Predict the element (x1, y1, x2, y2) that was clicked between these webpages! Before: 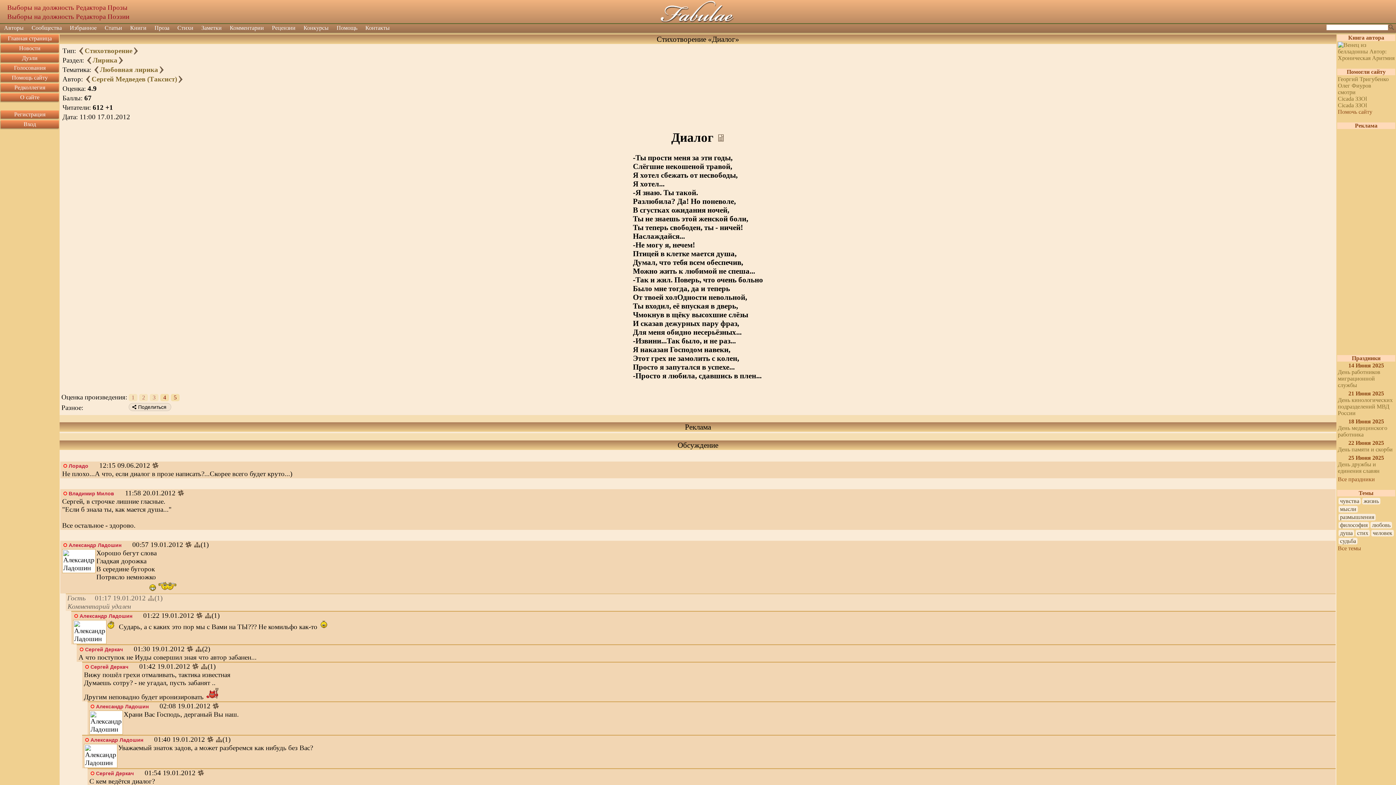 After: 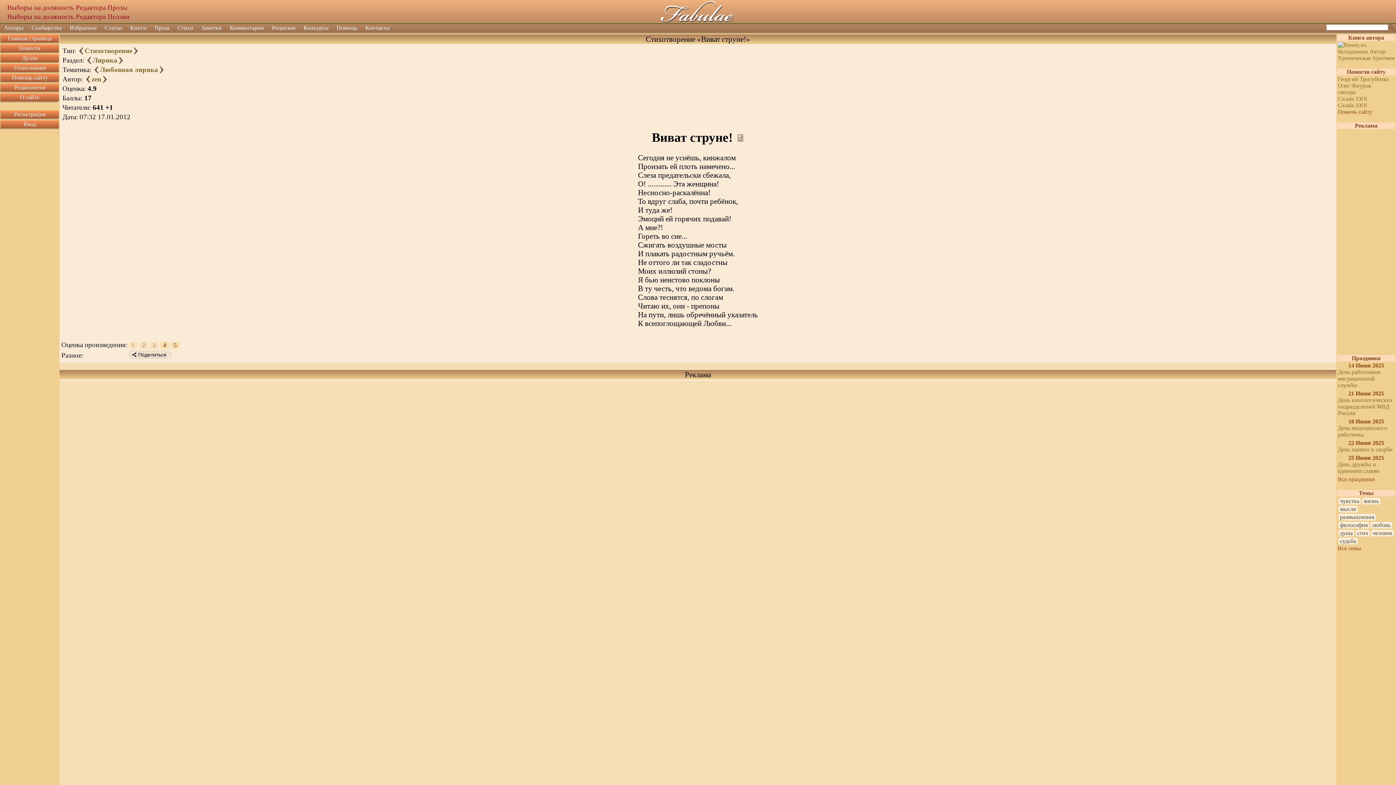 Action: bbox: (93, 65, 100, 73)